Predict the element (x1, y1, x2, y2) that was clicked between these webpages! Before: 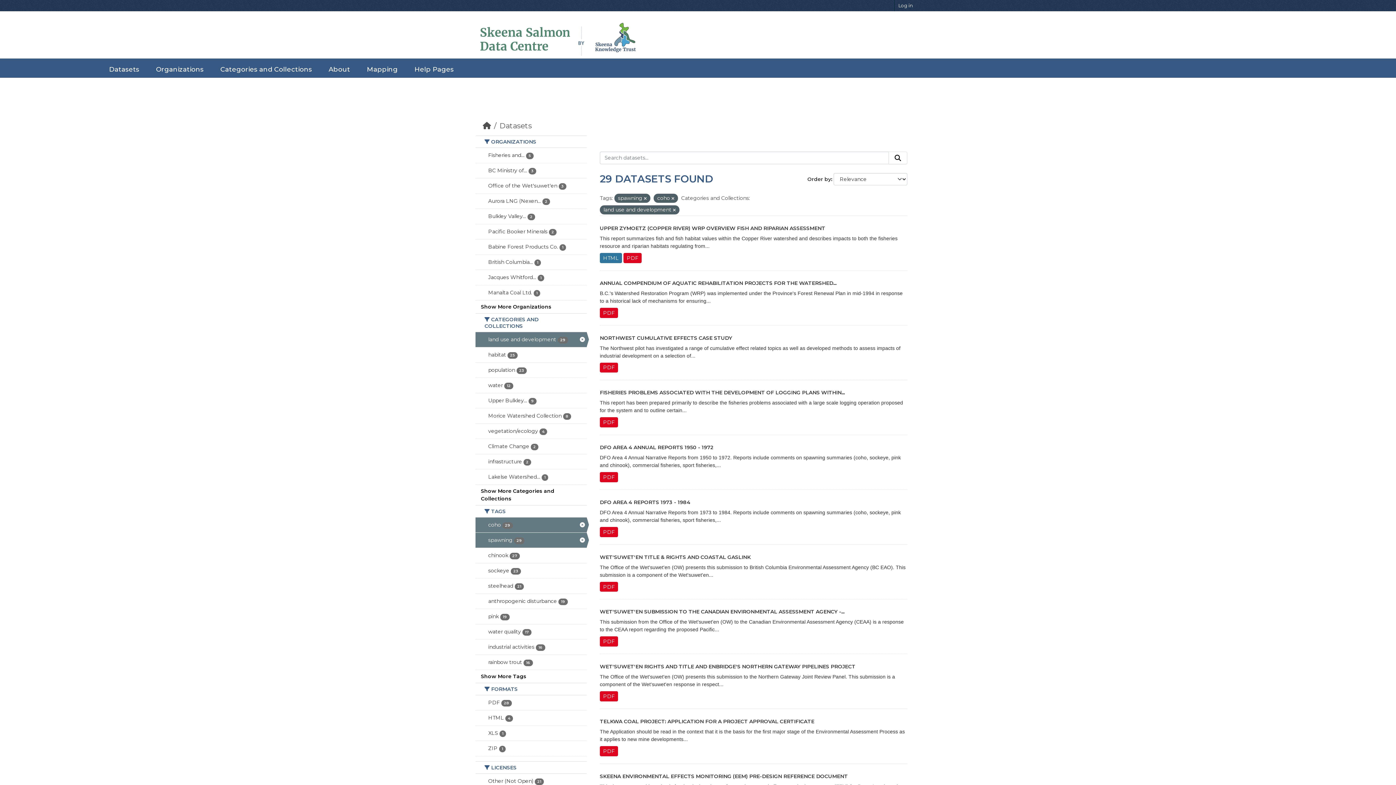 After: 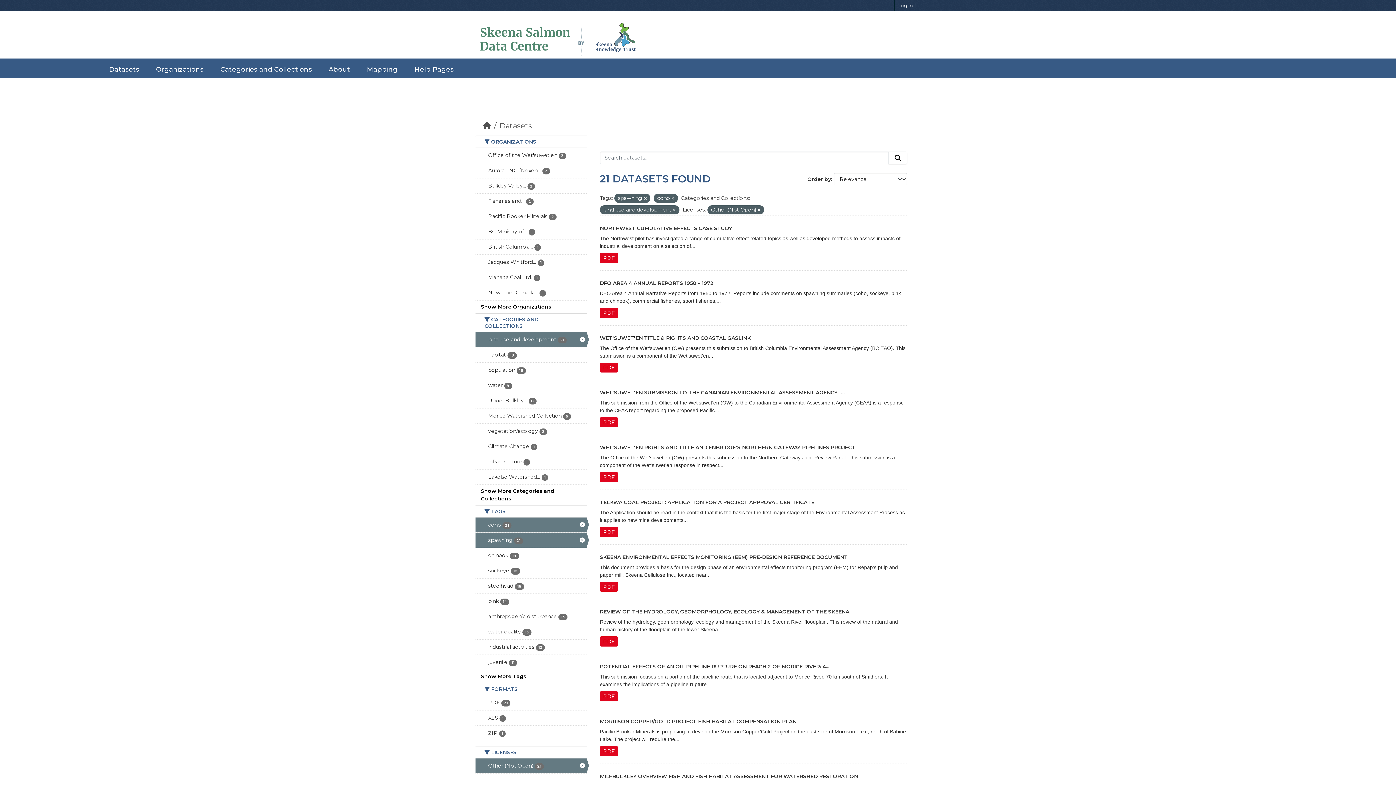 Action: bbox: (475, 774, 586, 789) label: Other (Not Open) 21